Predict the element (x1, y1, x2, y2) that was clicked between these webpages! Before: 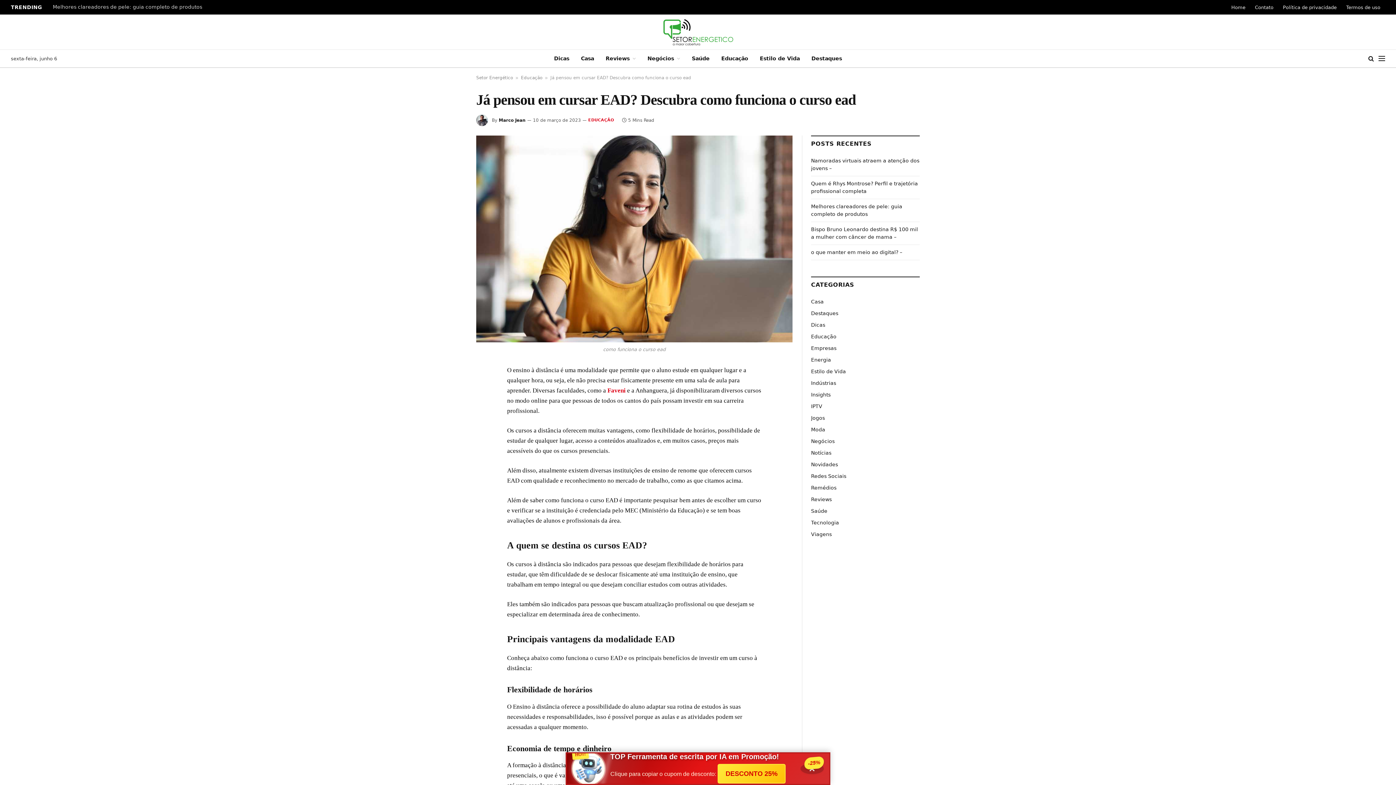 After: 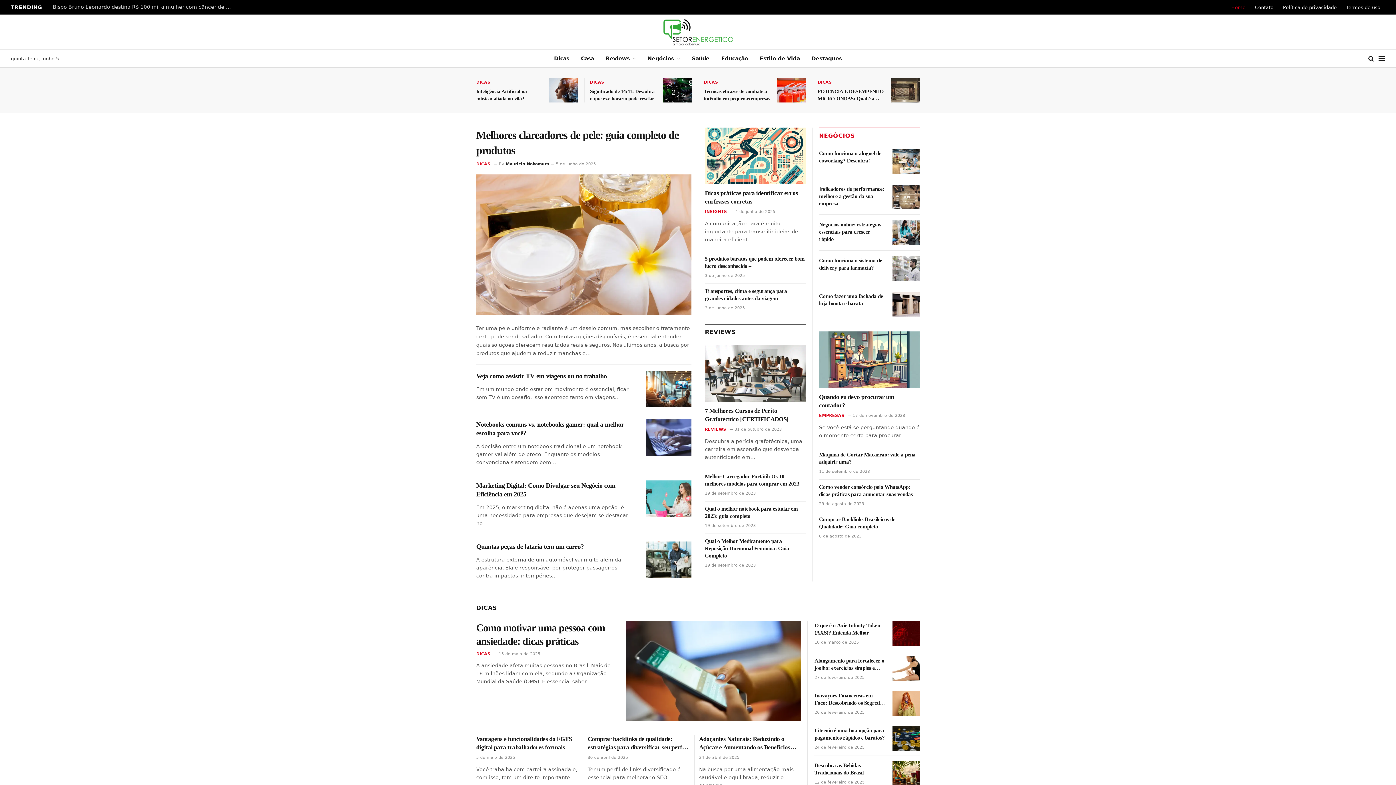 Action: bbox: (662, 14, 733, 49)